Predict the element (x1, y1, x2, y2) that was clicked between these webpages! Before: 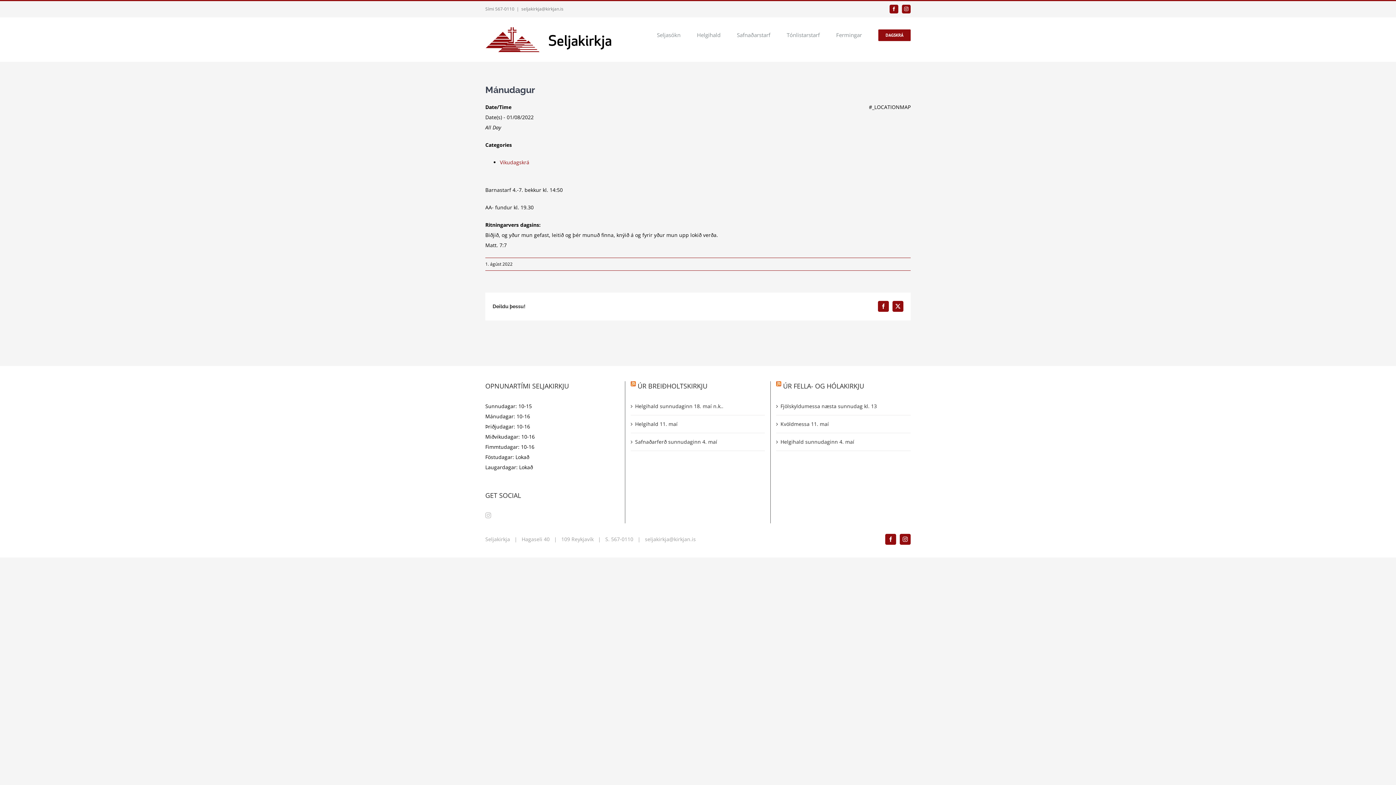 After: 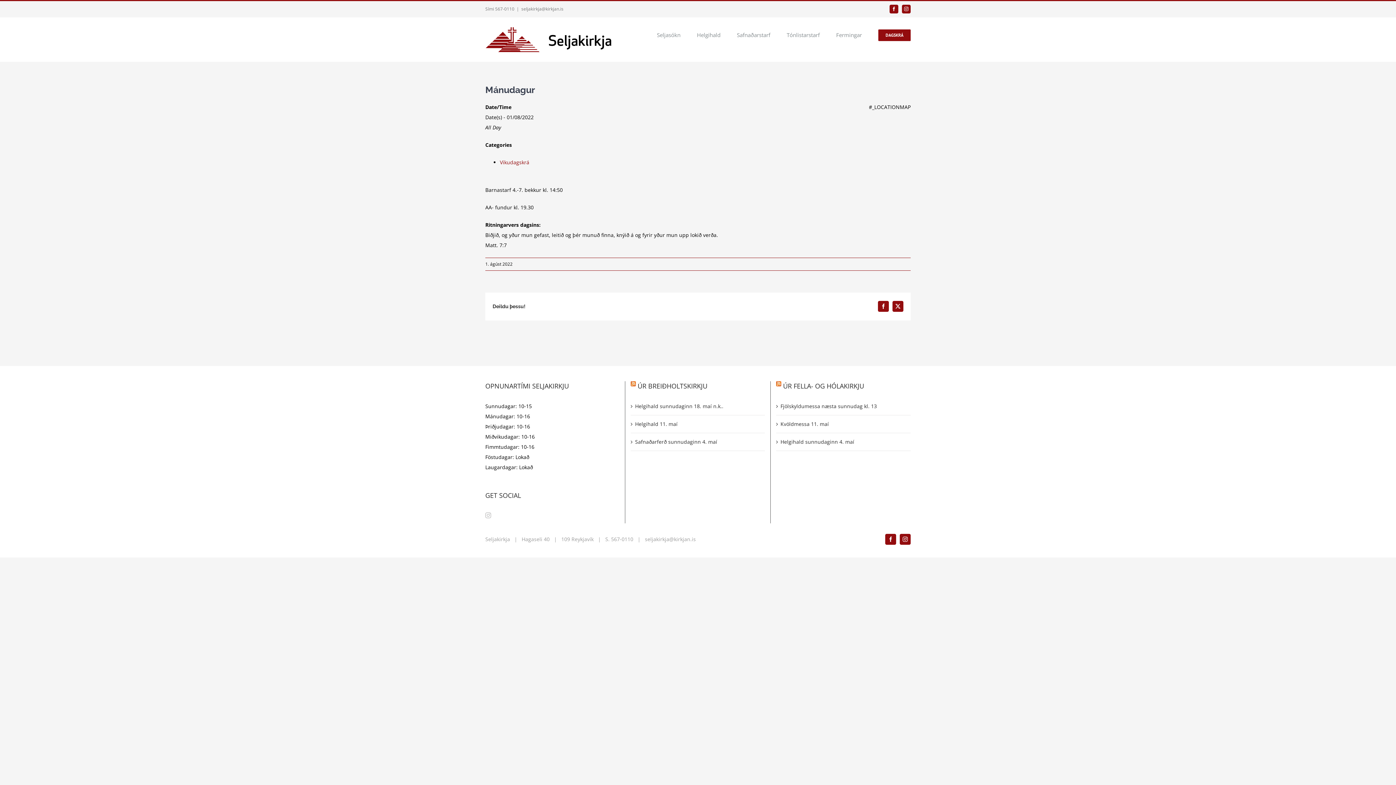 Action: bbox: (521, 5, 563, 12) label: seljakirkja@kirkjan.is